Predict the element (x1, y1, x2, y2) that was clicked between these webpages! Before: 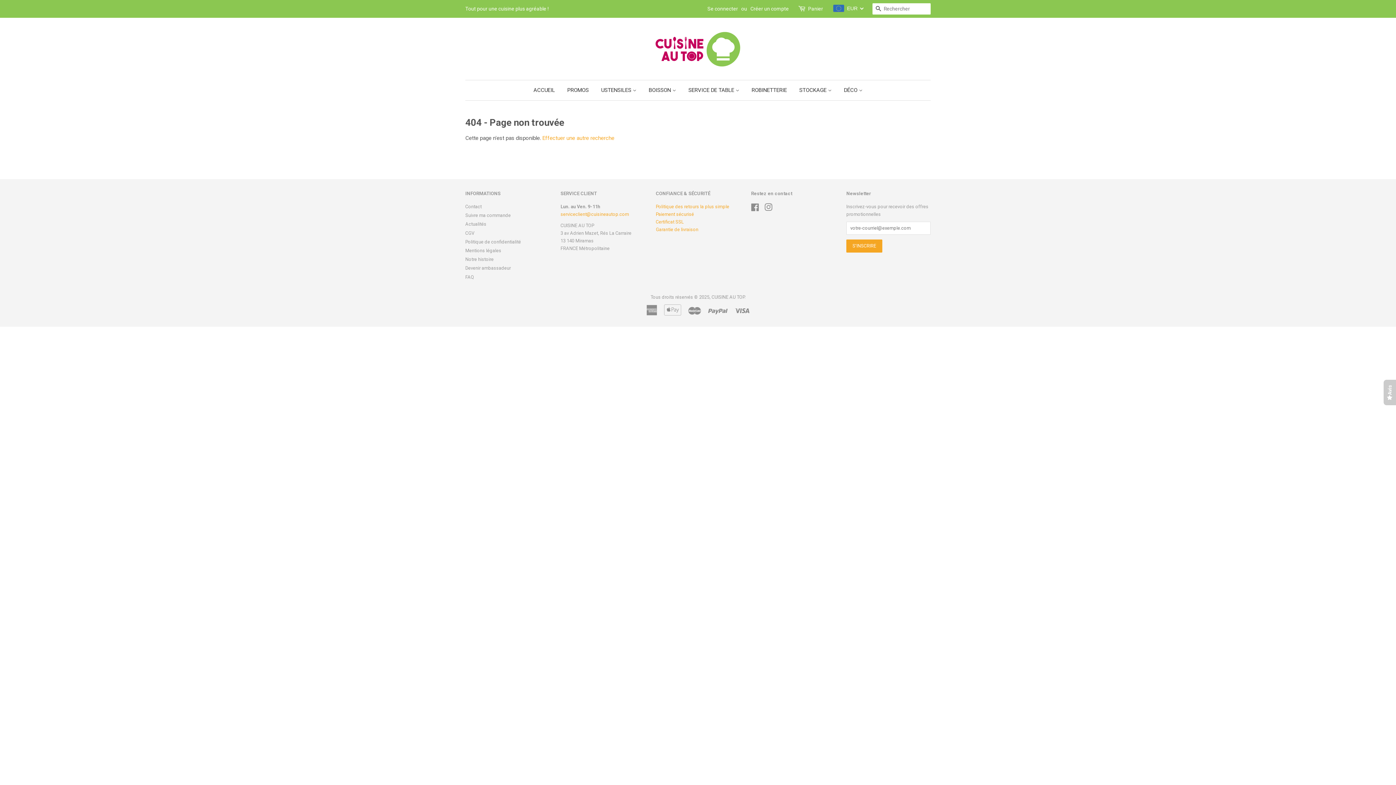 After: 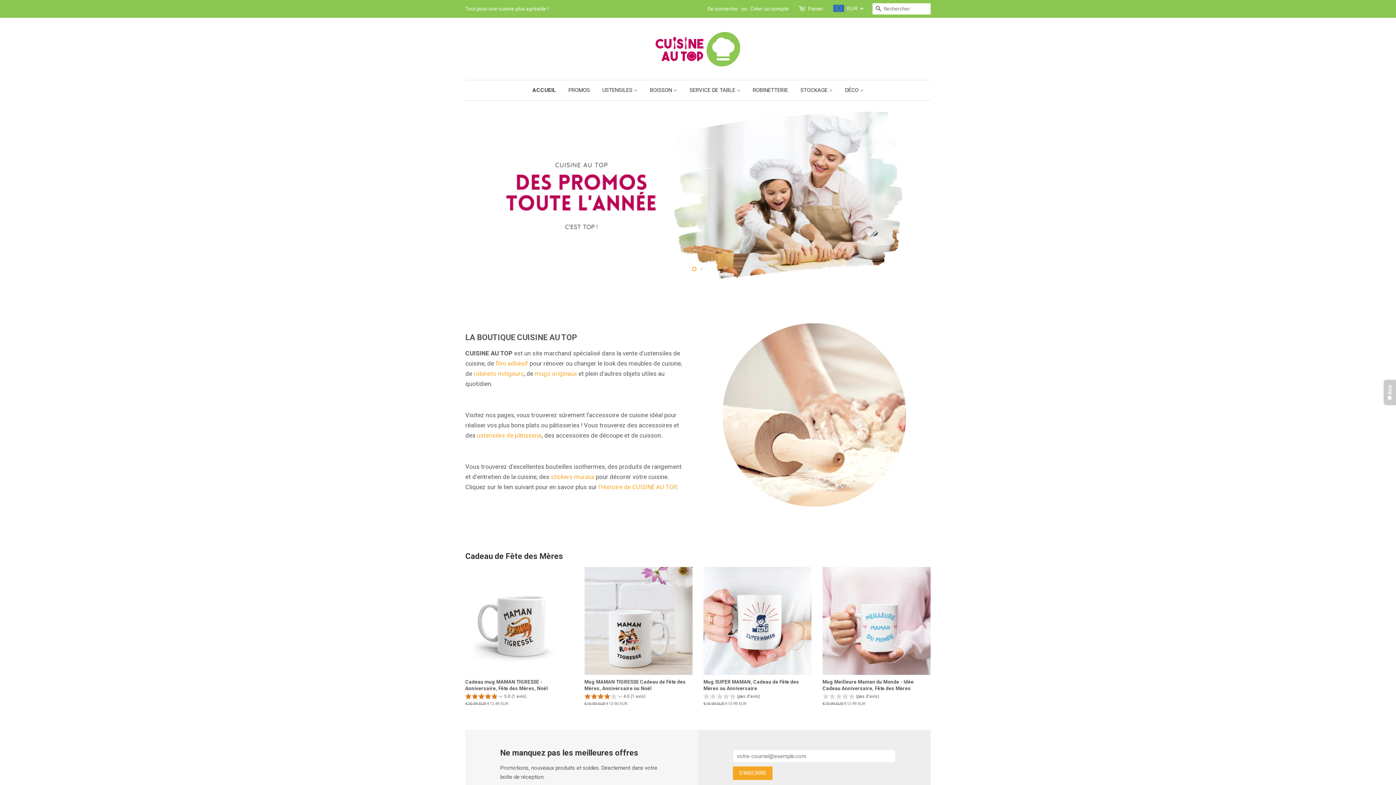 Action: bbox: (533, 80, 560, 100) label: ACCUEIL